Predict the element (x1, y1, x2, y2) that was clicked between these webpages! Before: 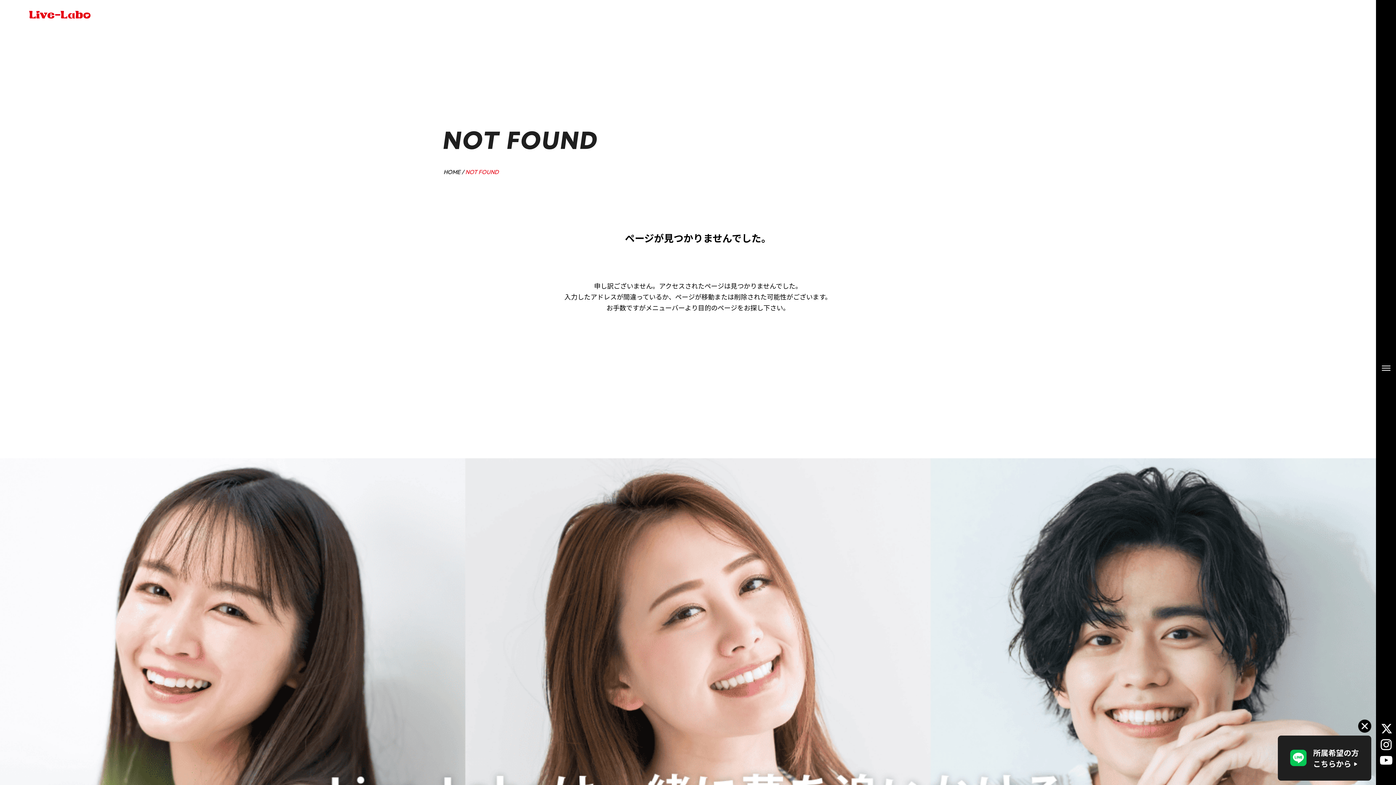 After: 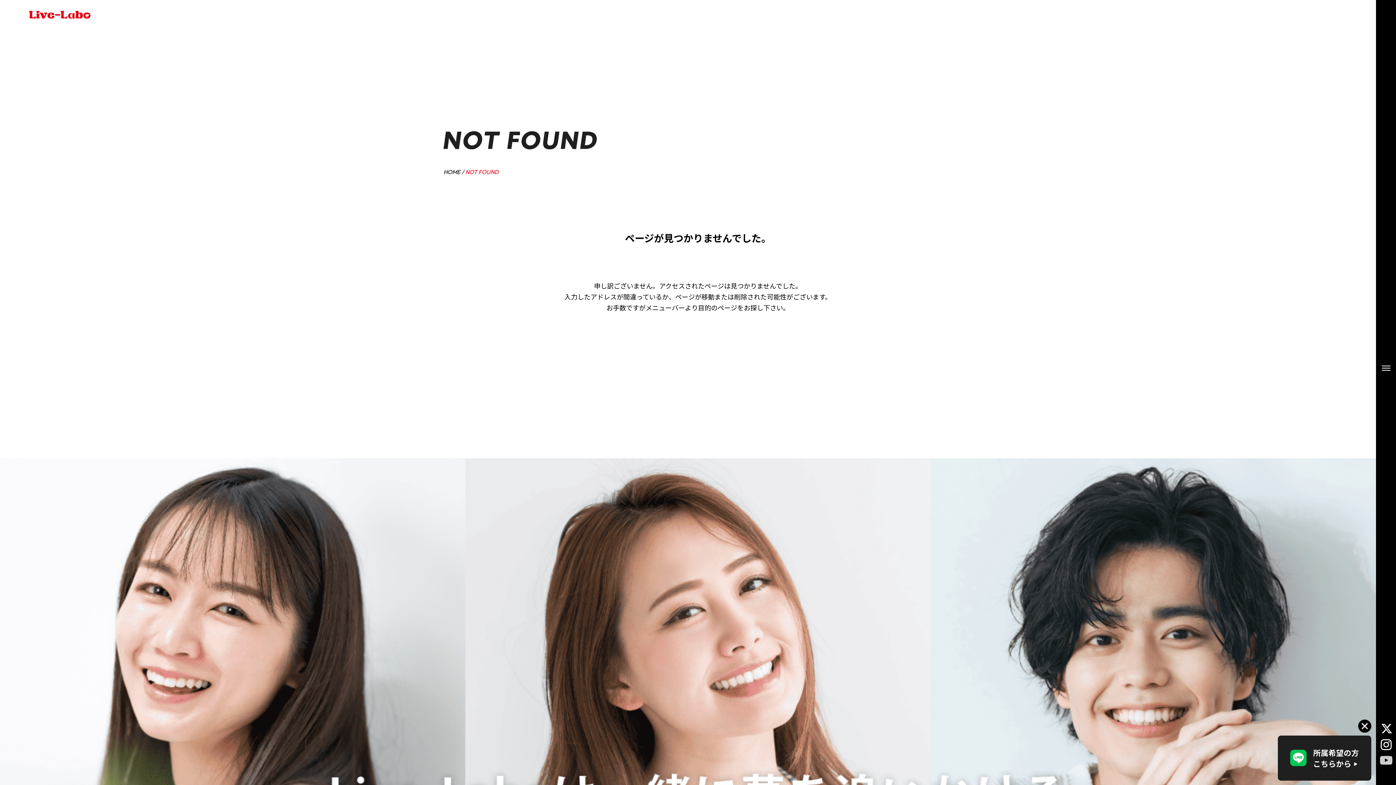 Action: bbox: (1376, 756, 1396, 765)